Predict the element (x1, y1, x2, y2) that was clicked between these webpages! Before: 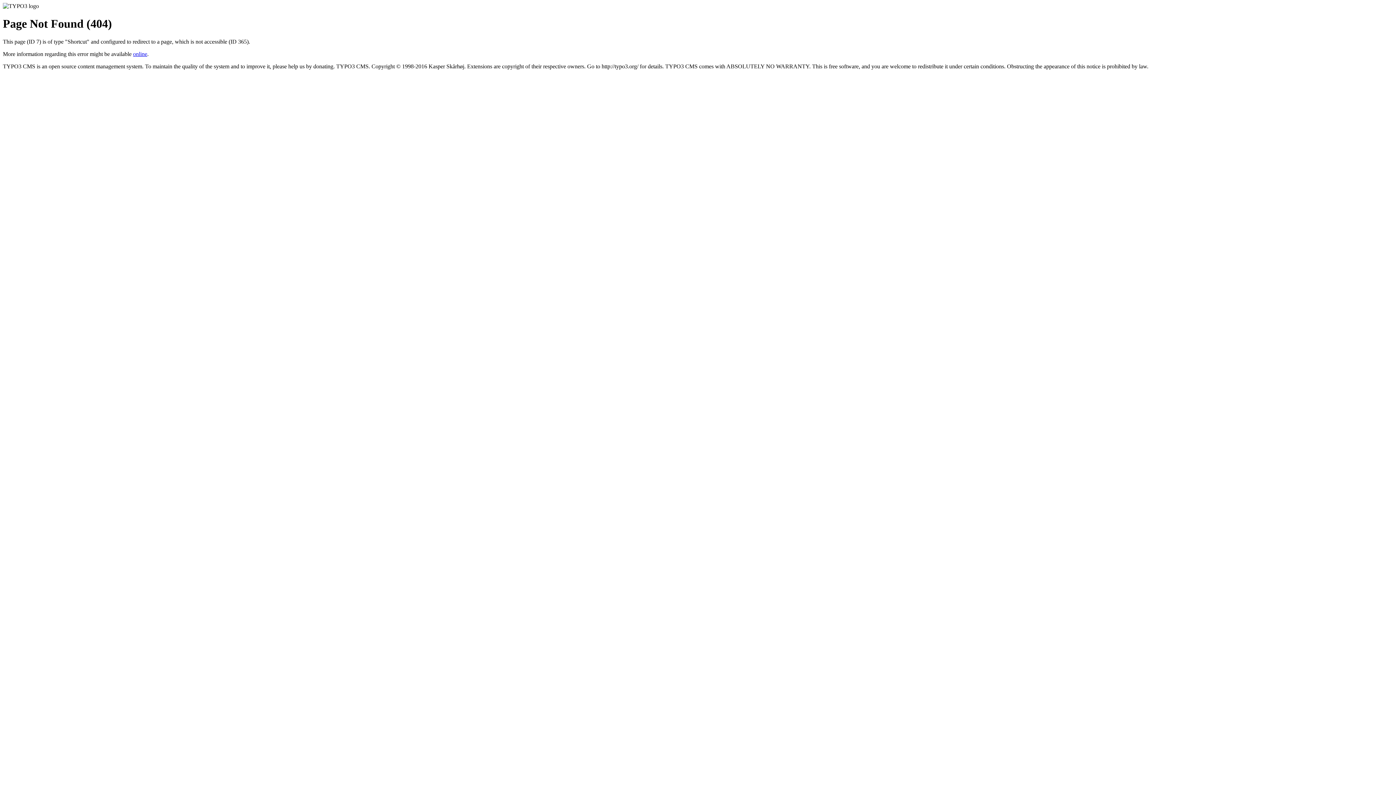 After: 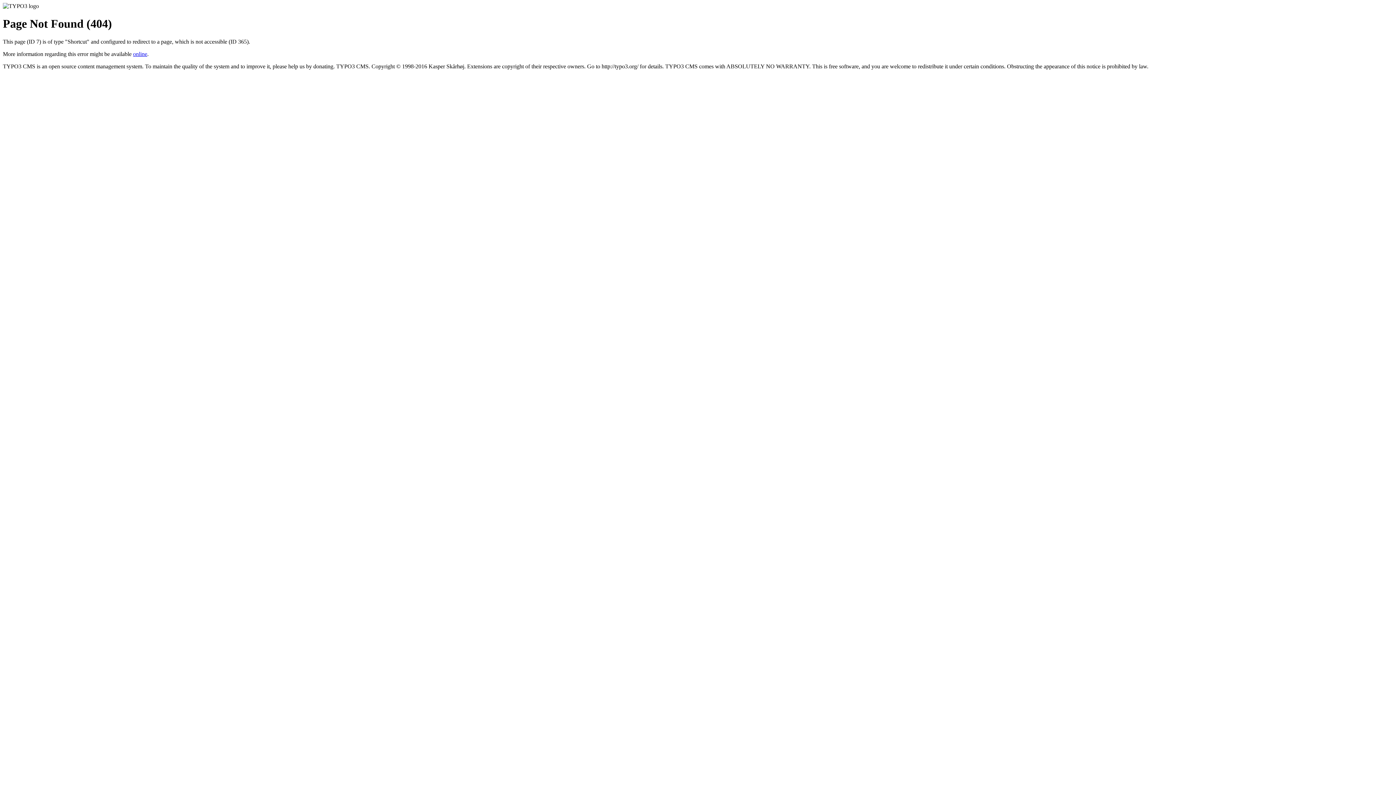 Action: bbox: (133, 50, 147, 57) label: online